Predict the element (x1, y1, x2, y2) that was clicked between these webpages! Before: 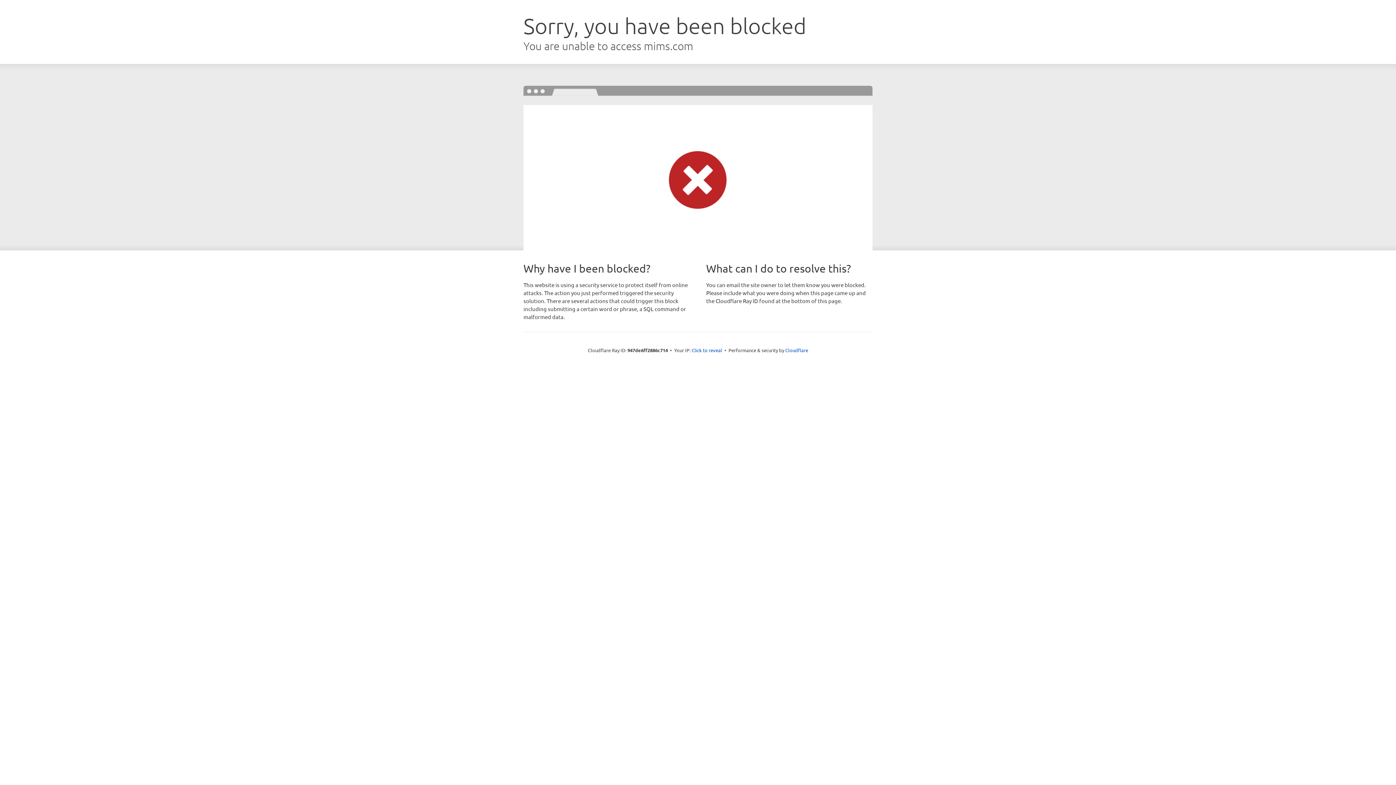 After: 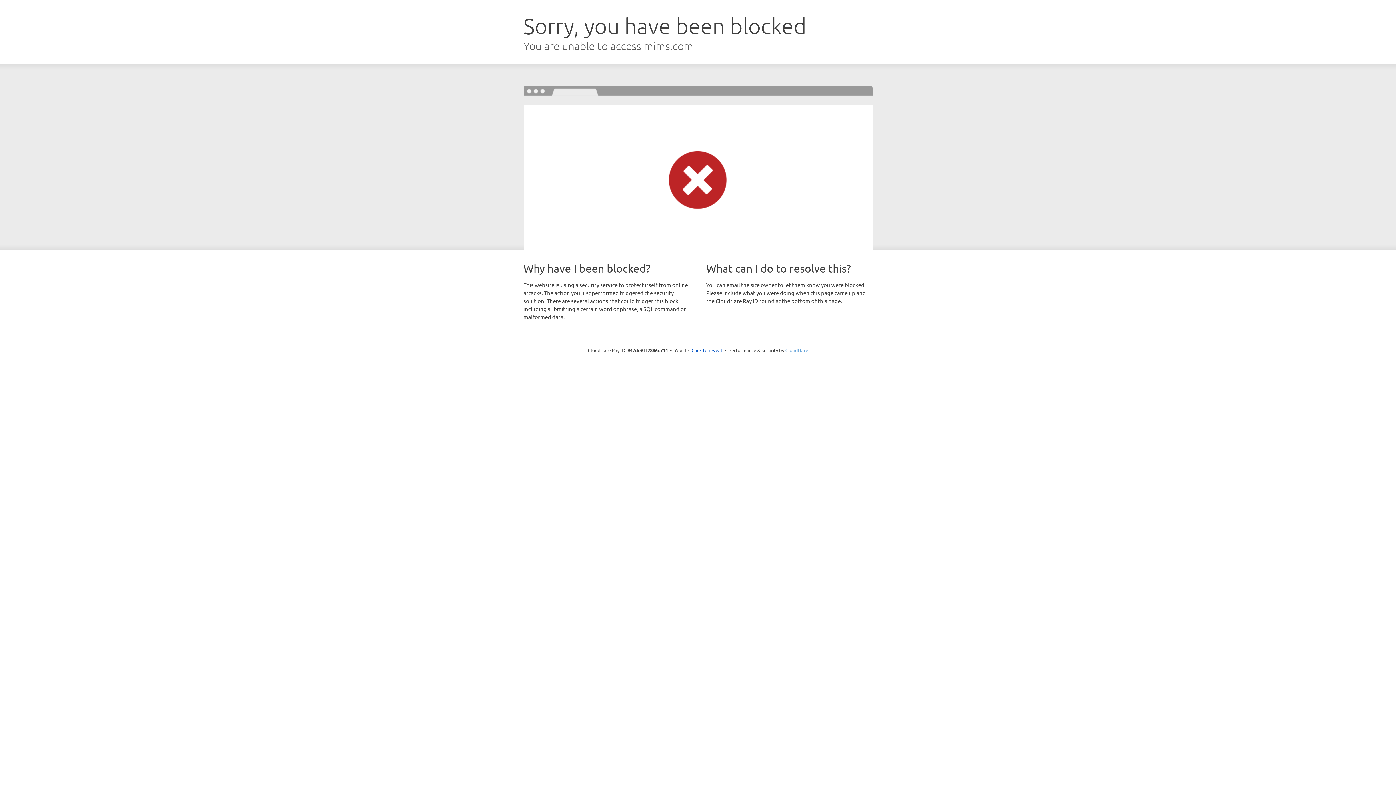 Action: bbox: (785, 347, 808, 353) label: Cloudflare